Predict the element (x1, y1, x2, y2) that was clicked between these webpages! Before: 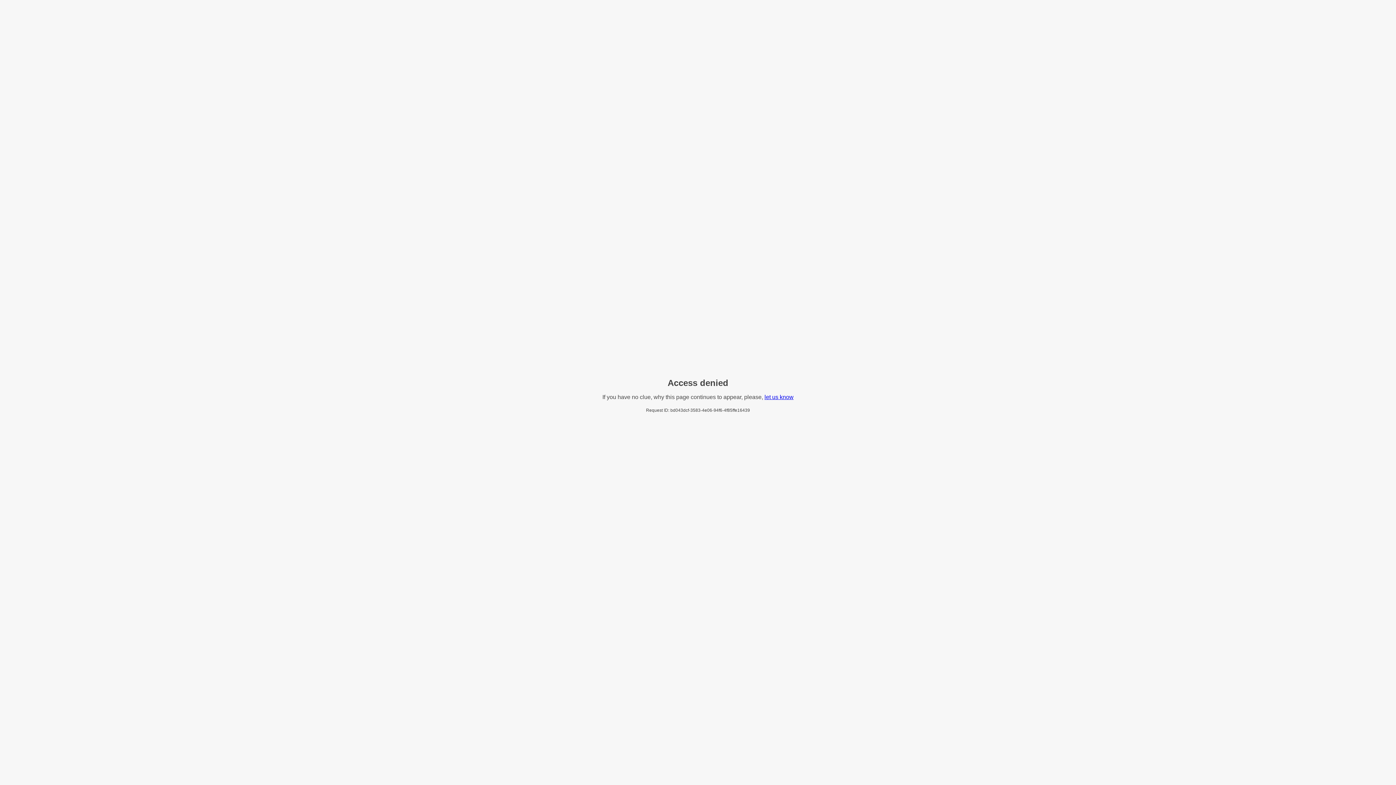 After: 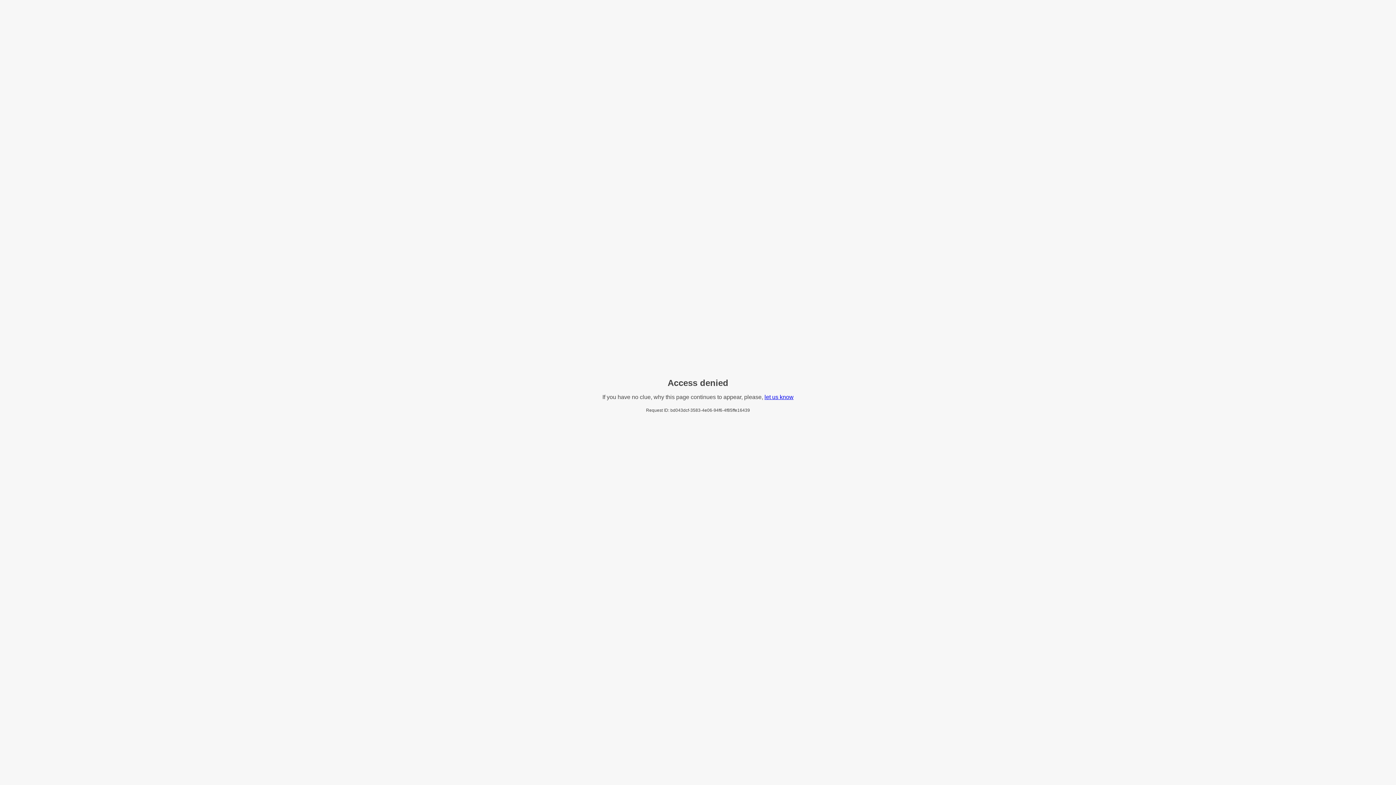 Action: bbox: (764, 394, 793, 400) label: let us know